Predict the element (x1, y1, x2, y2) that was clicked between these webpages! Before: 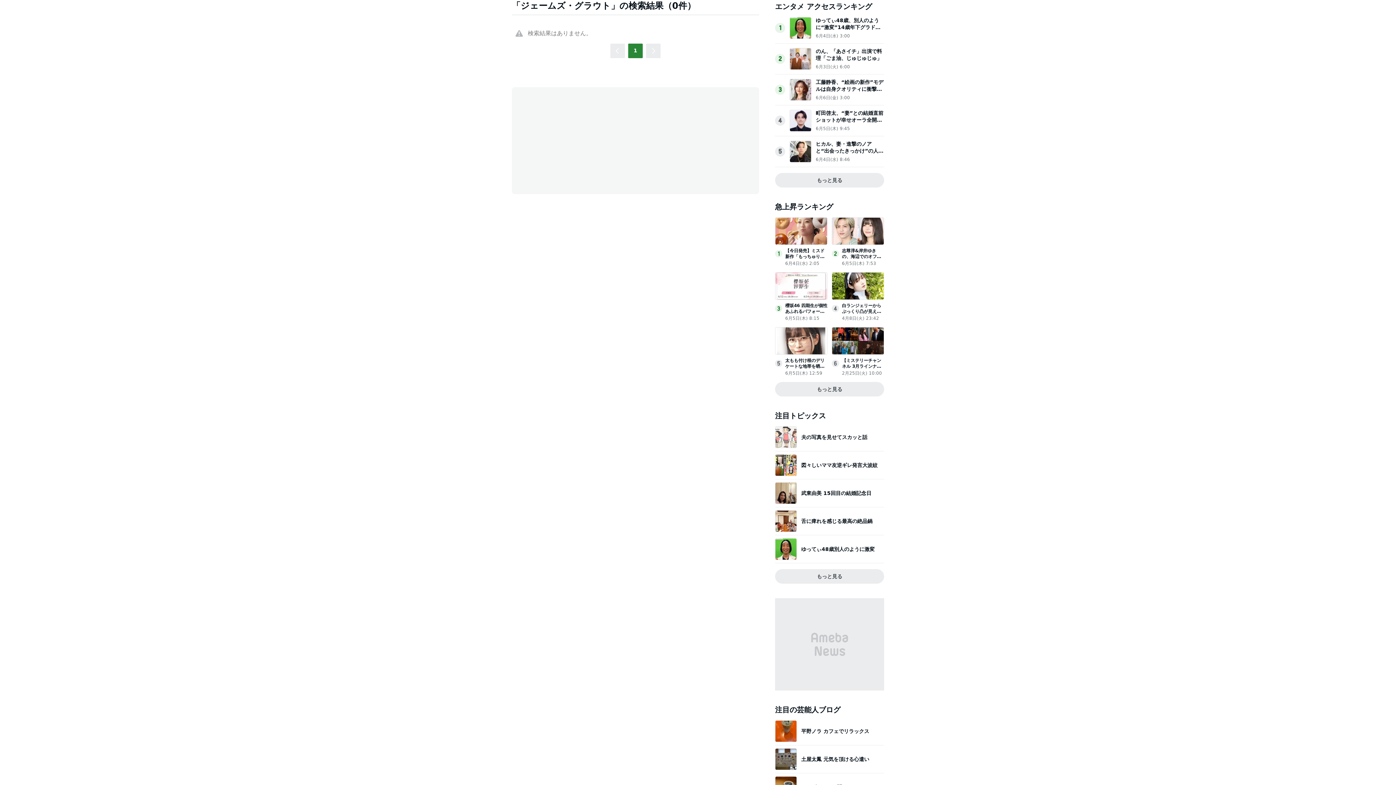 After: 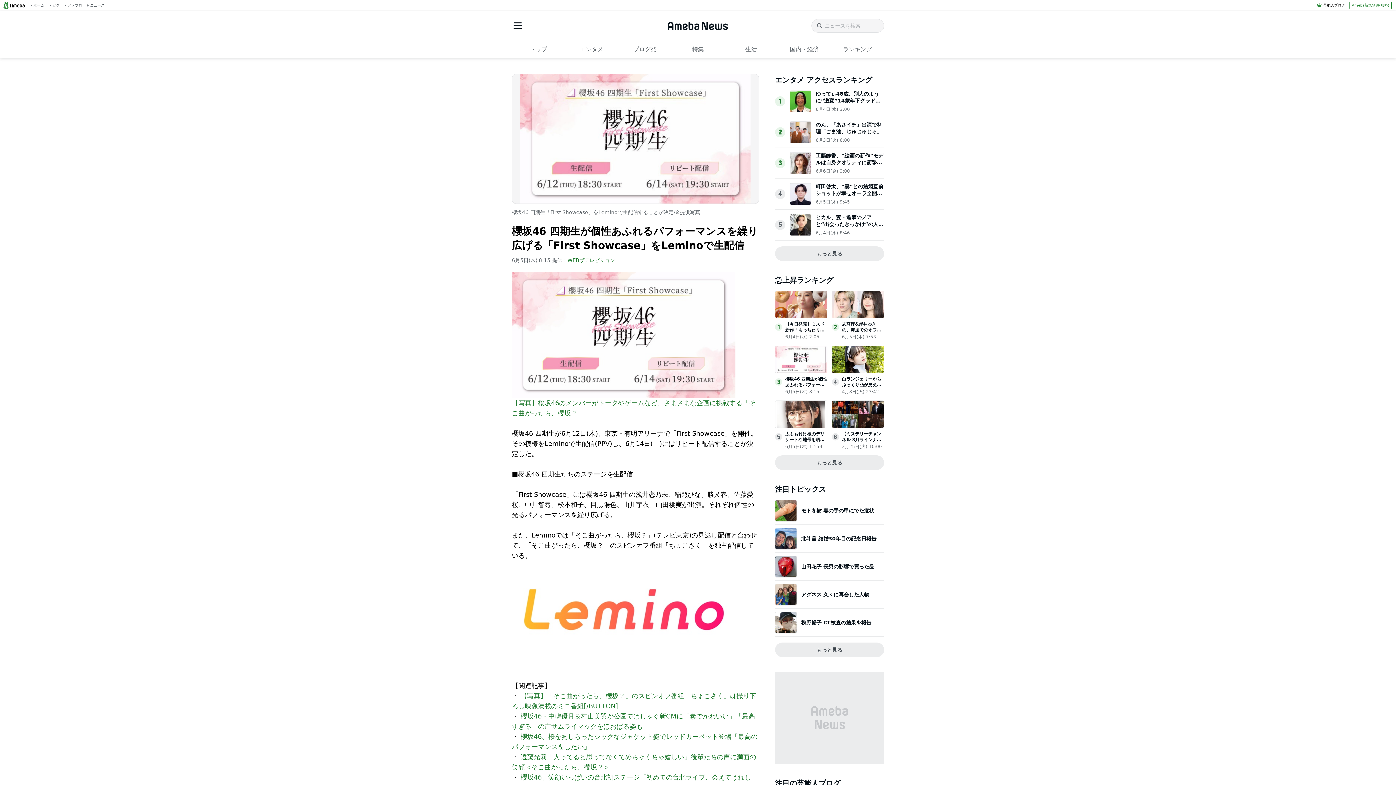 Action: bbox: (775, 293, 827, 299)